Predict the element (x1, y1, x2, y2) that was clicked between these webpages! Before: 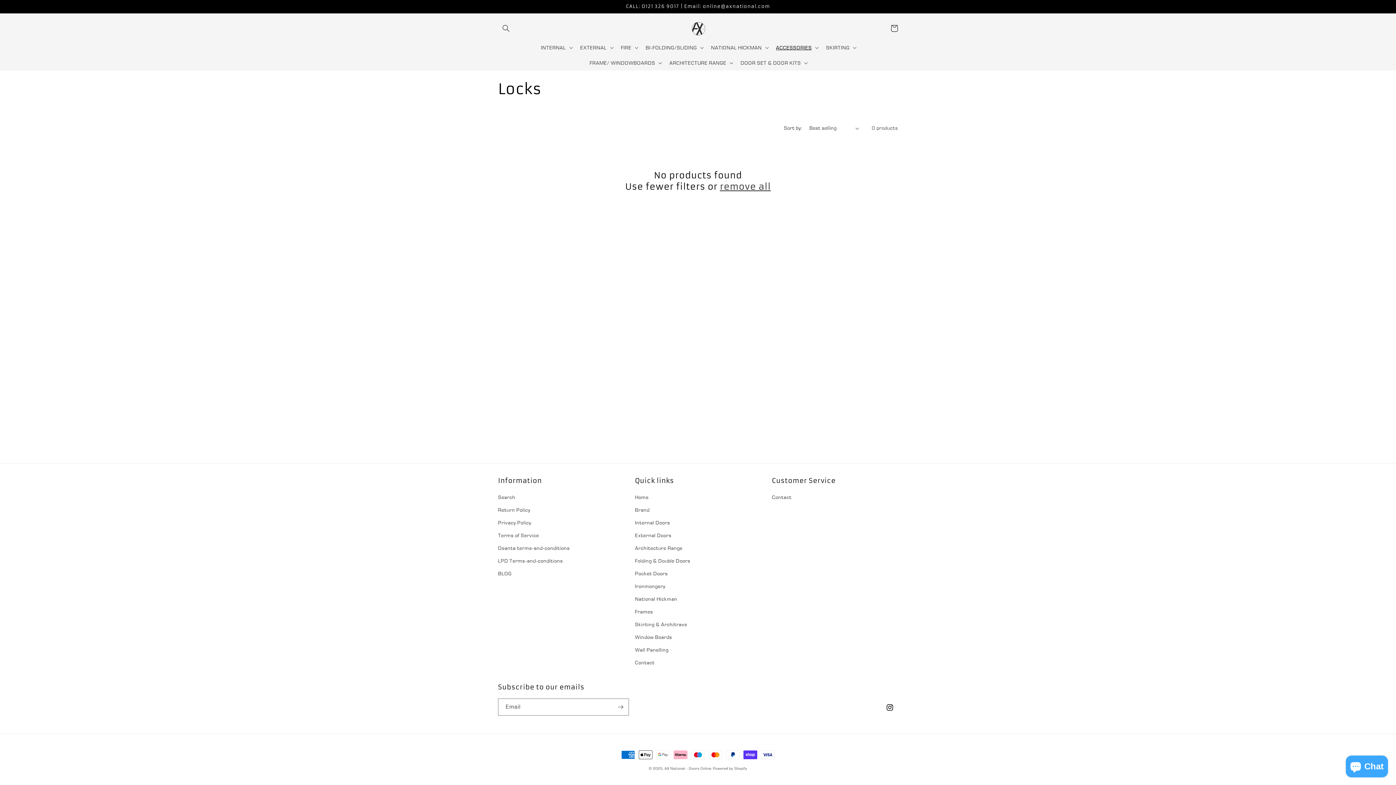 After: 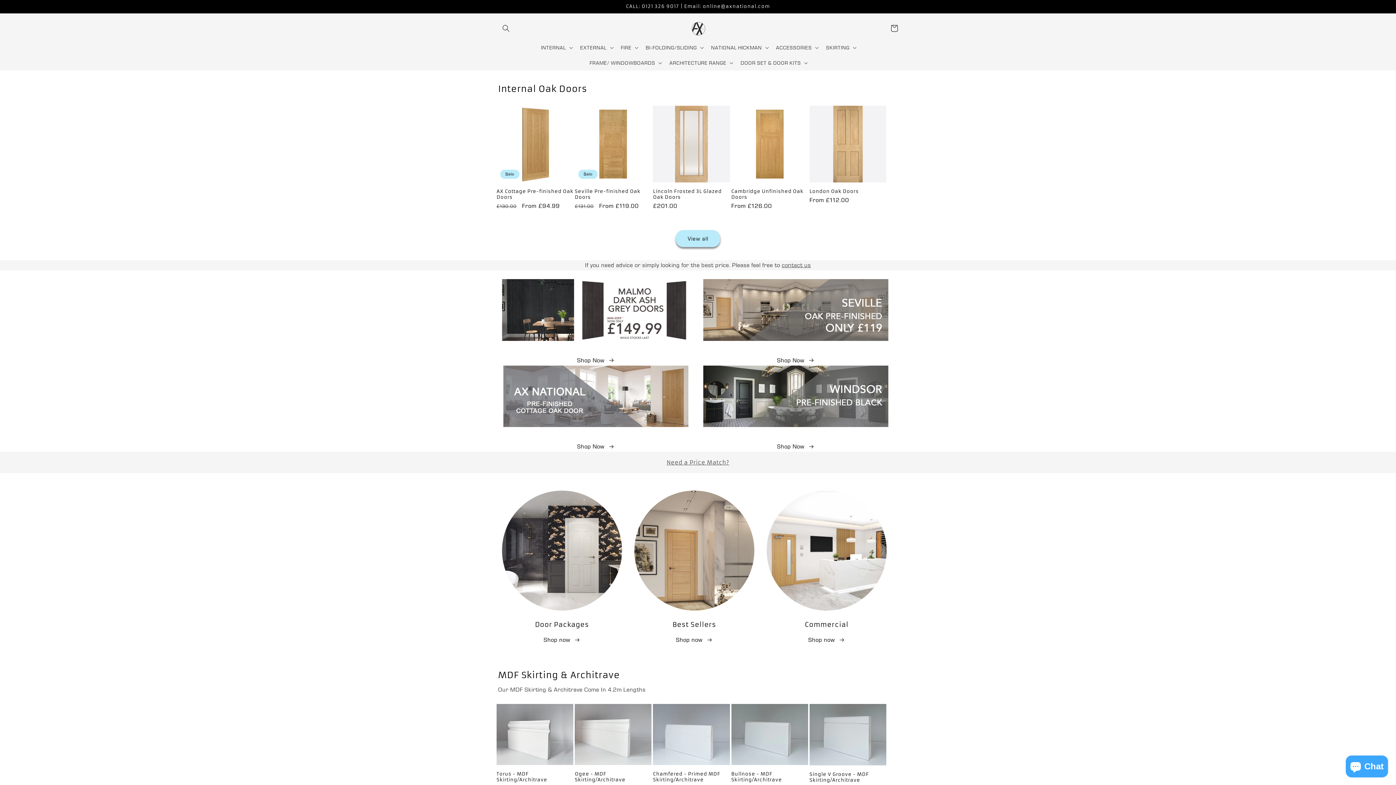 Action: bbox: (686, 16, 710, 40)